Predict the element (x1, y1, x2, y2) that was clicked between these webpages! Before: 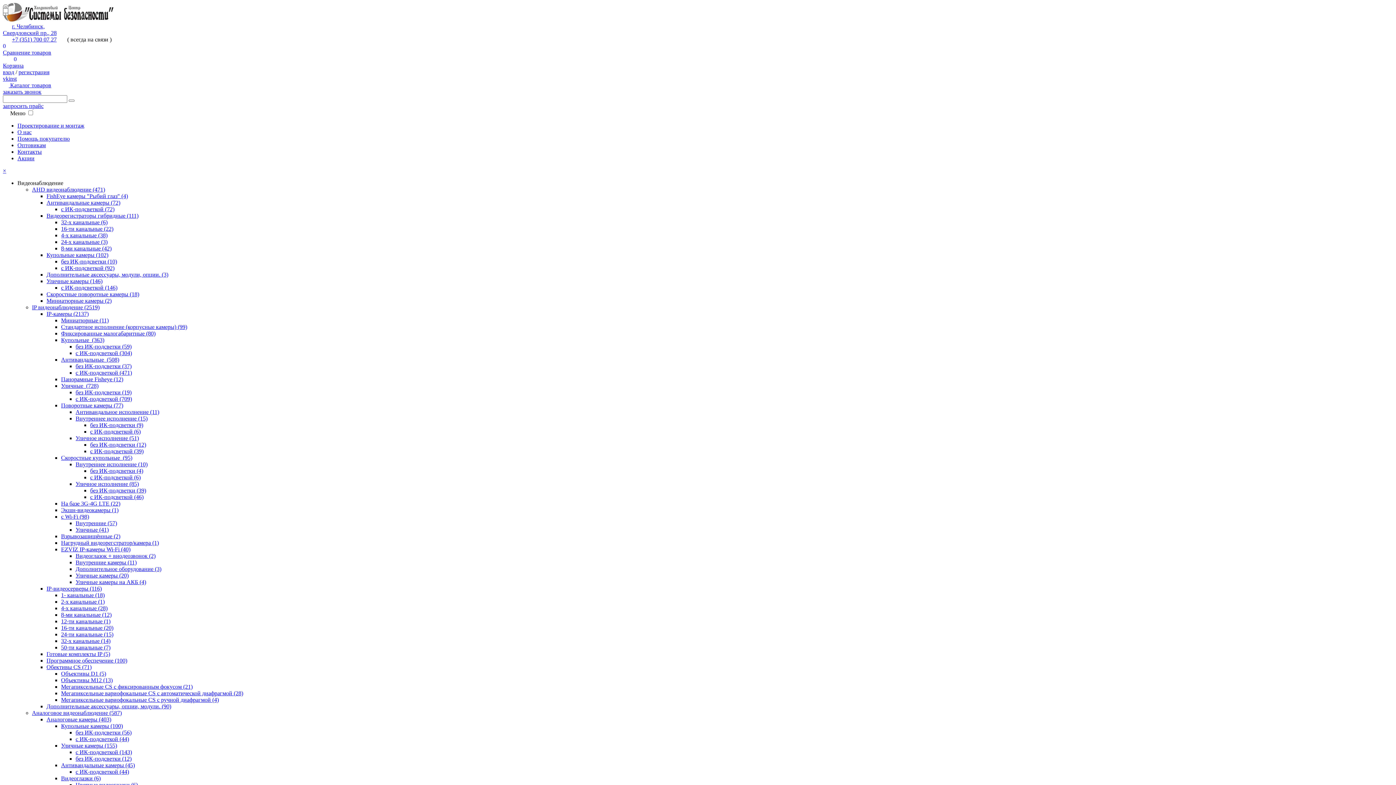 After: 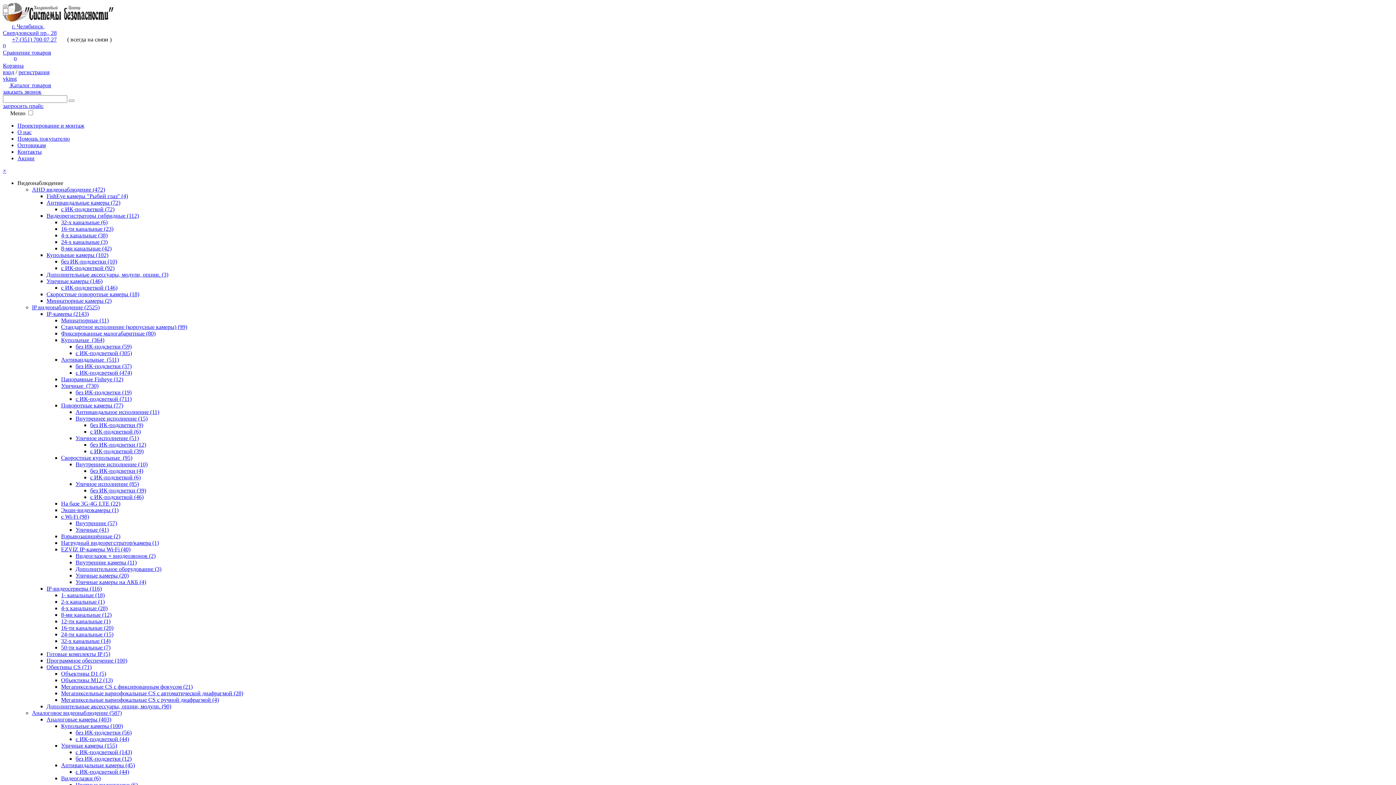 Action: label: Антивандальные камеры (45) bbox: (61, 762, 134, 768)